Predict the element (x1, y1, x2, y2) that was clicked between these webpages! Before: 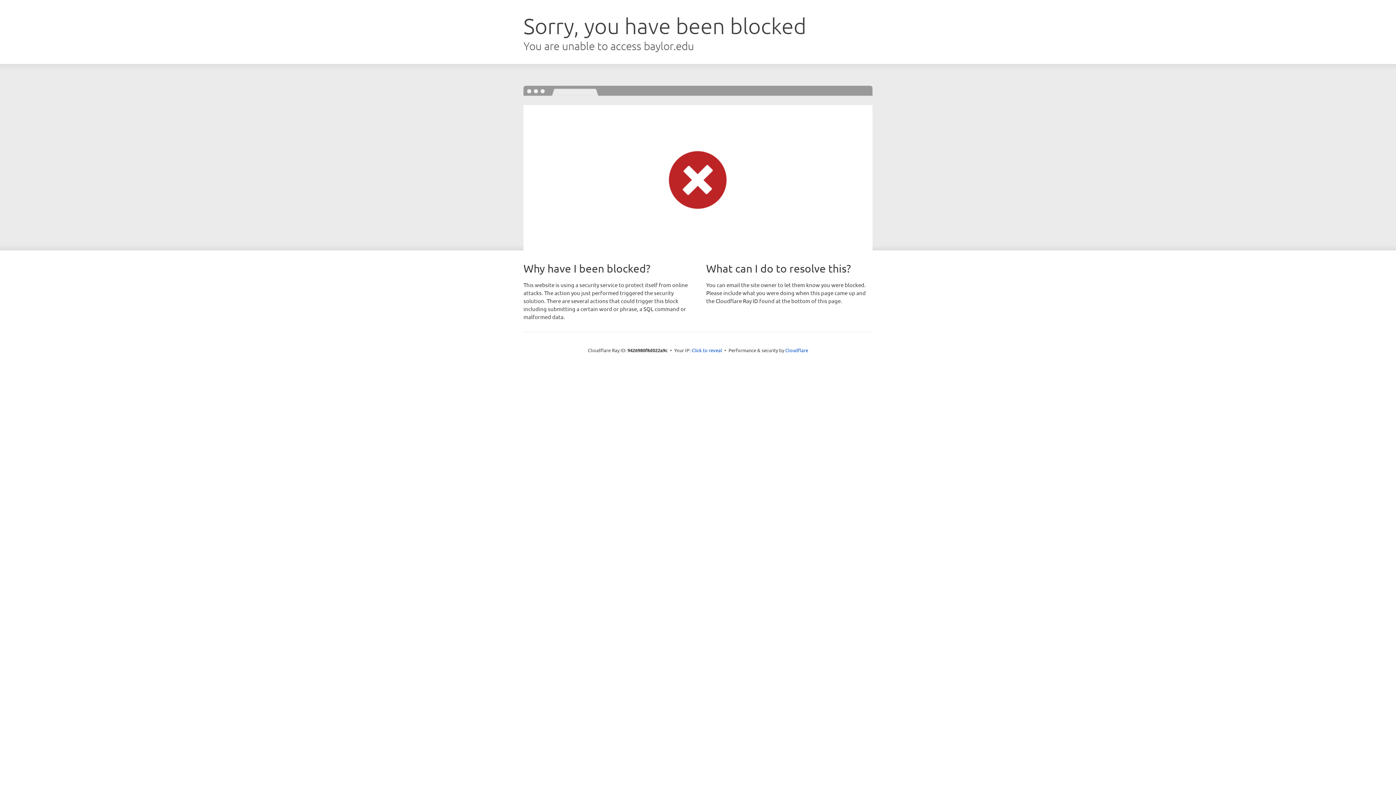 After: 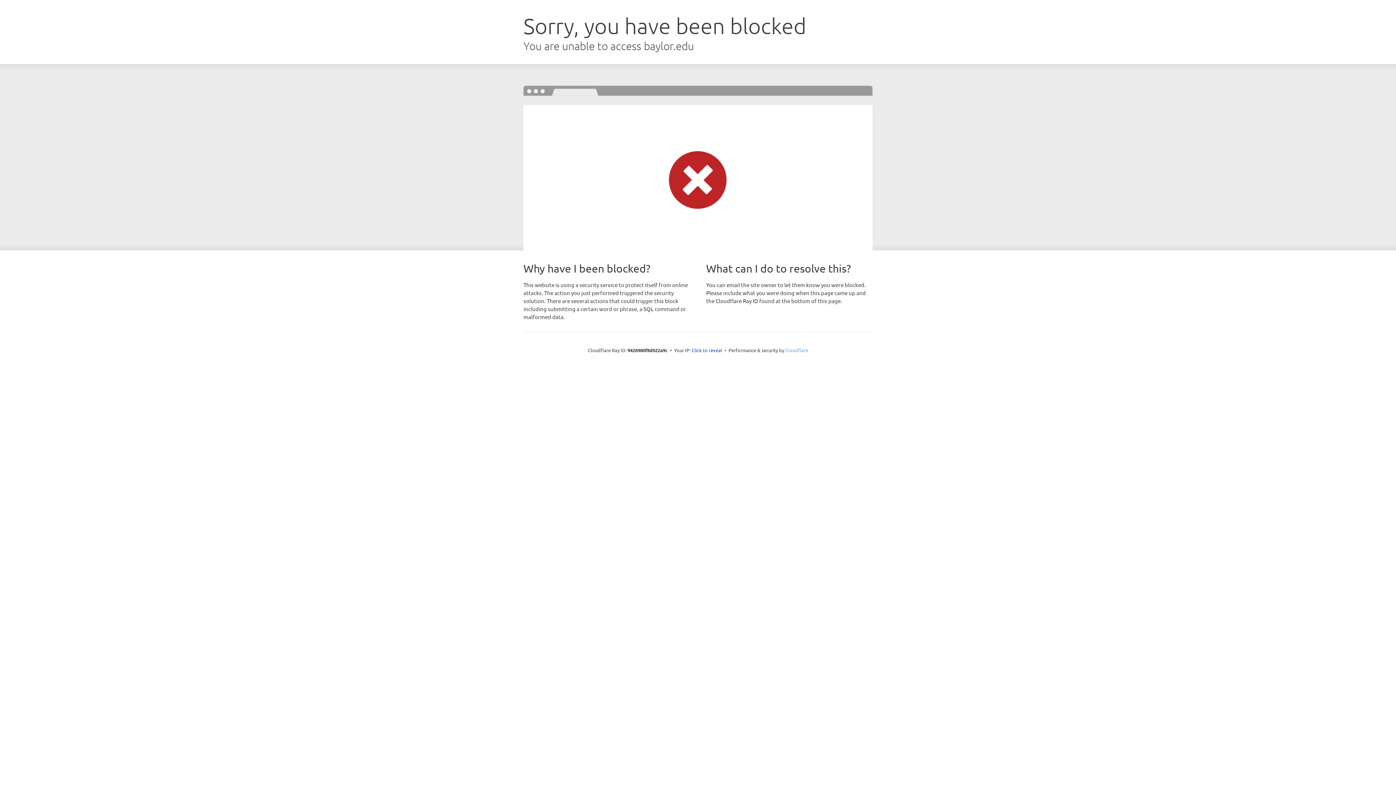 Action: label: Cloudflare bbox: (785, 347, 808, 353)